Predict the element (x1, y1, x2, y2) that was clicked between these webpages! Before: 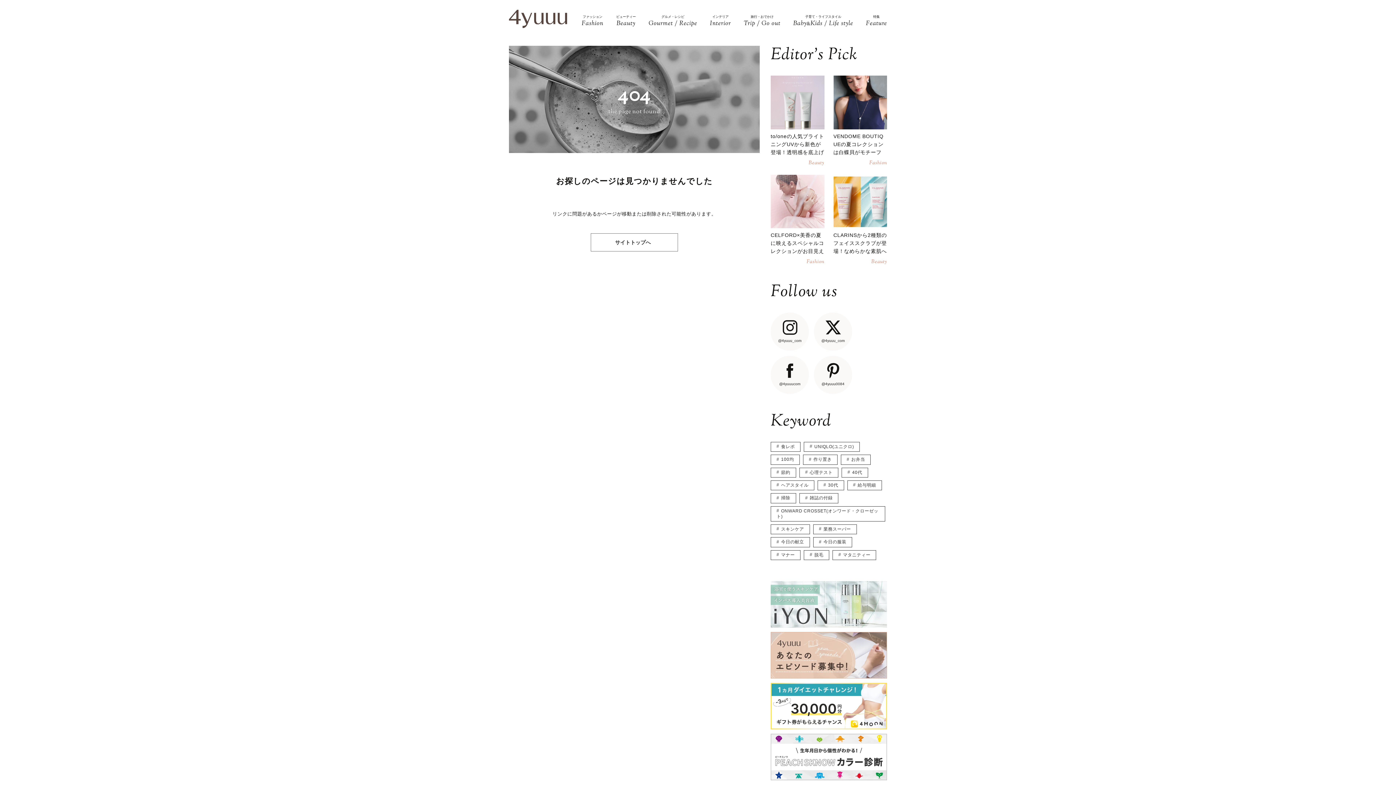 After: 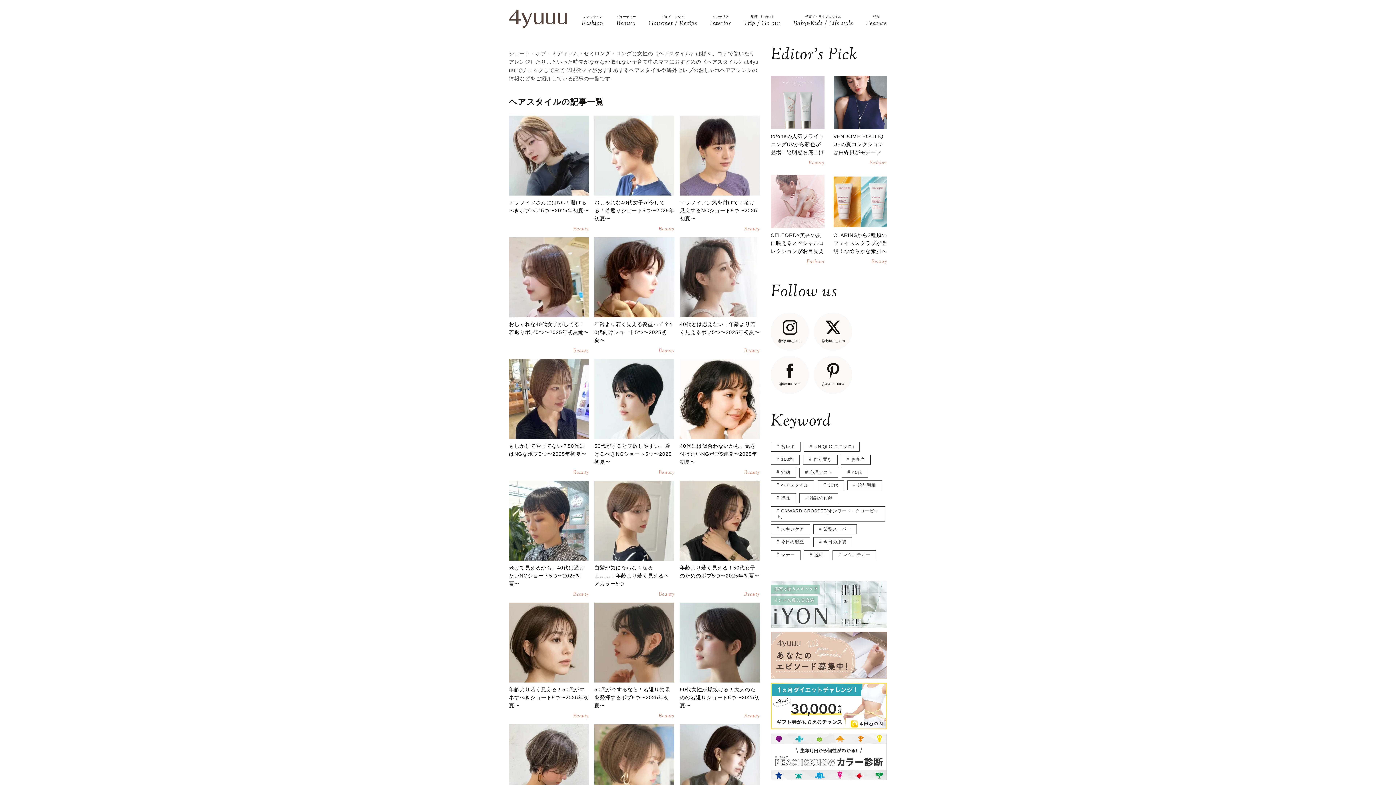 Action: bbox: (770, 480, 814, 490) label: ヘアスタイル